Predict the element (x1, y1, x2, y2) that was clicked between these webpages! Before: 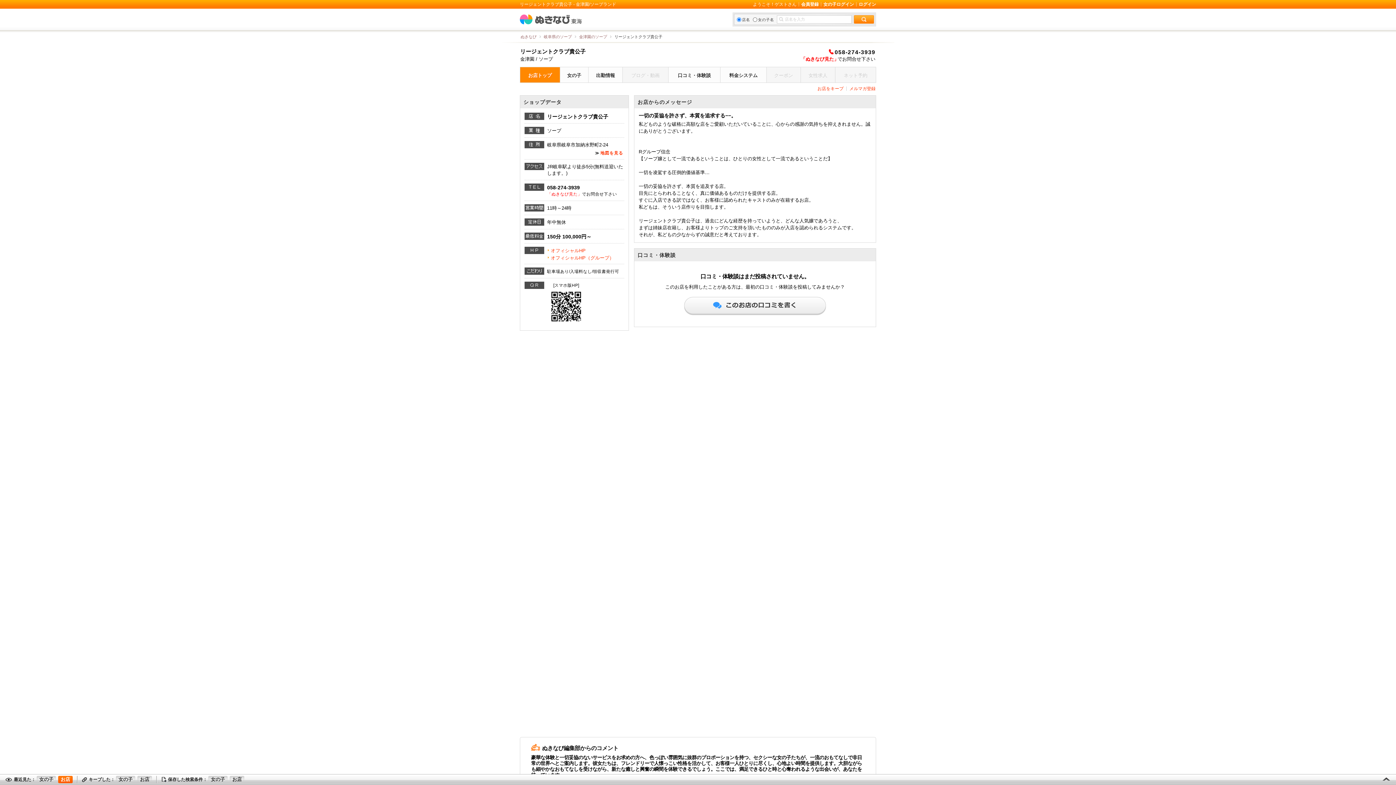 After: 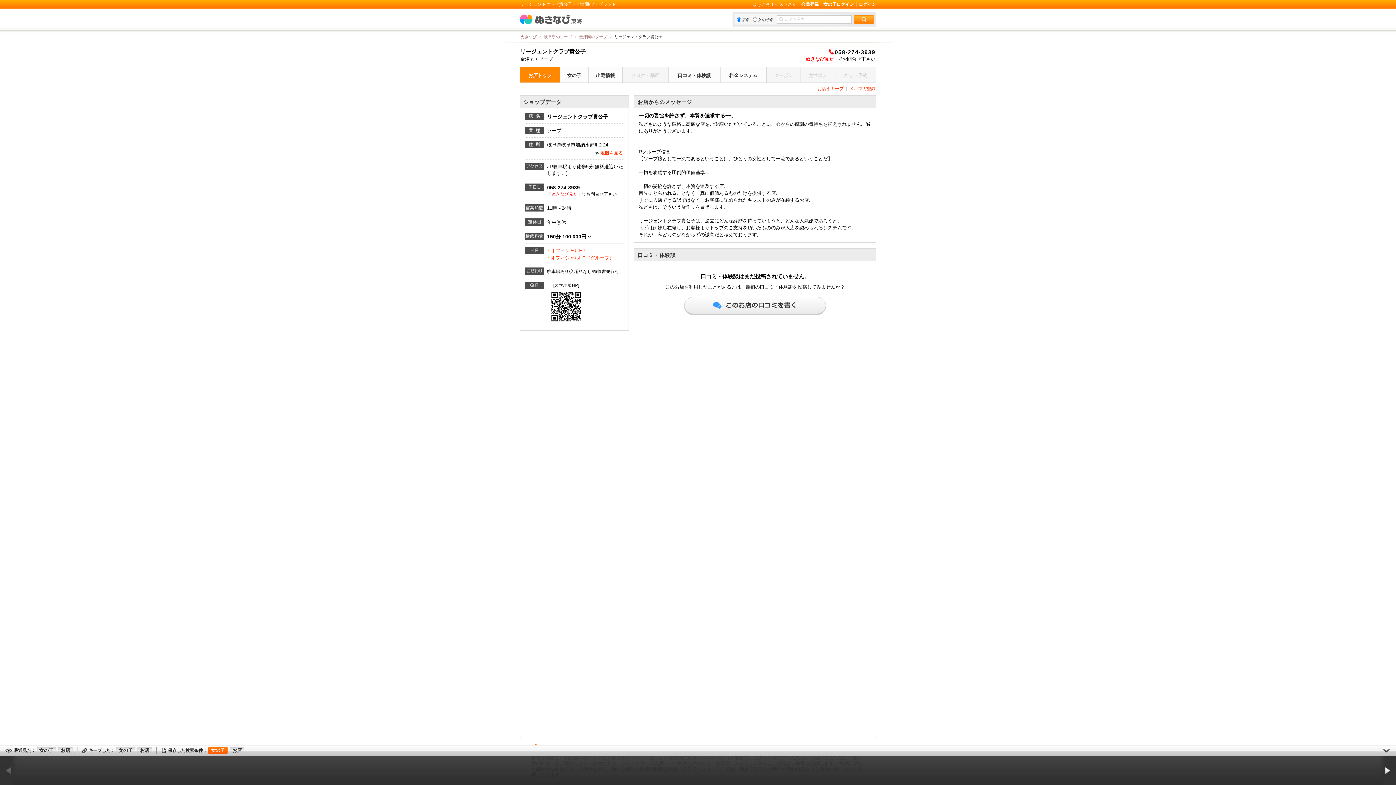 Action: bbox: (208, 776, 227, 783) label: 女の子